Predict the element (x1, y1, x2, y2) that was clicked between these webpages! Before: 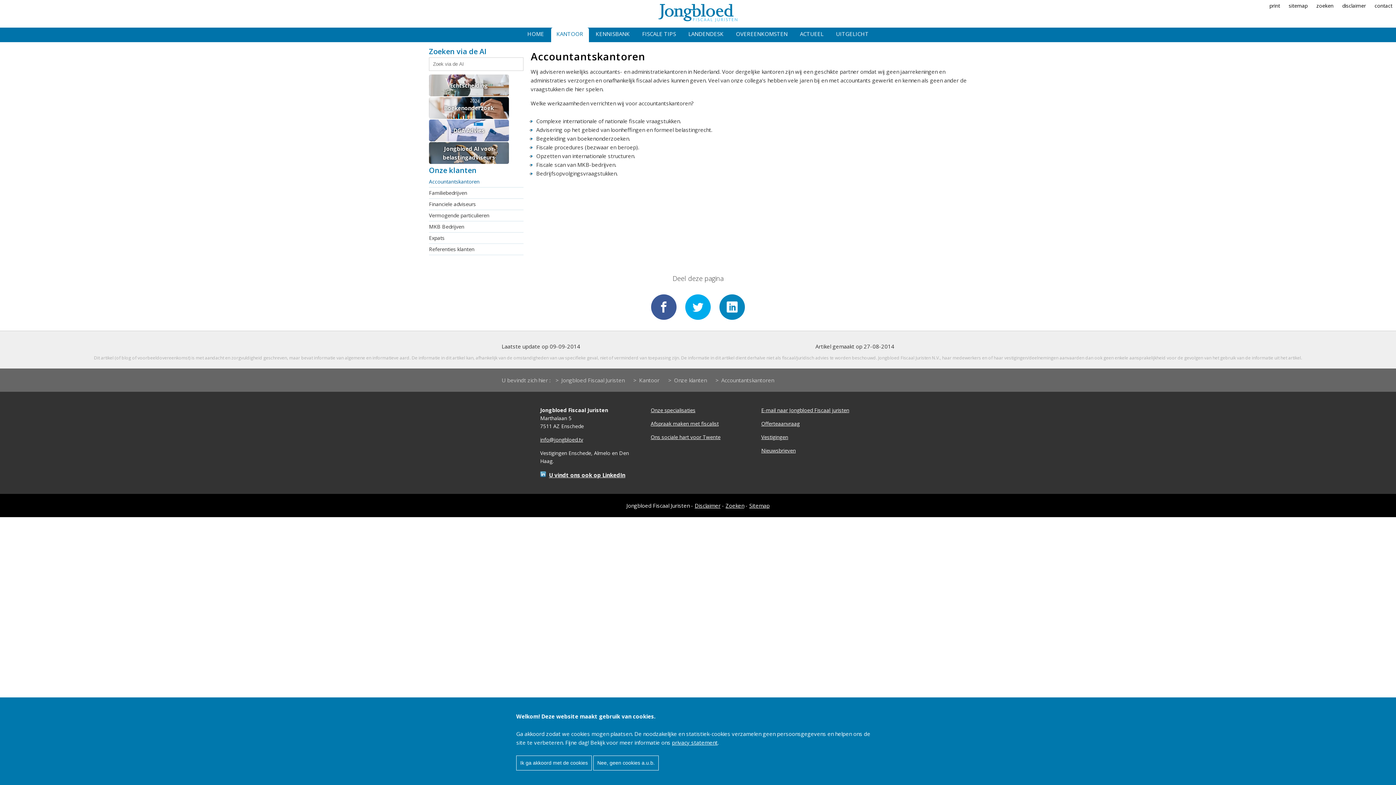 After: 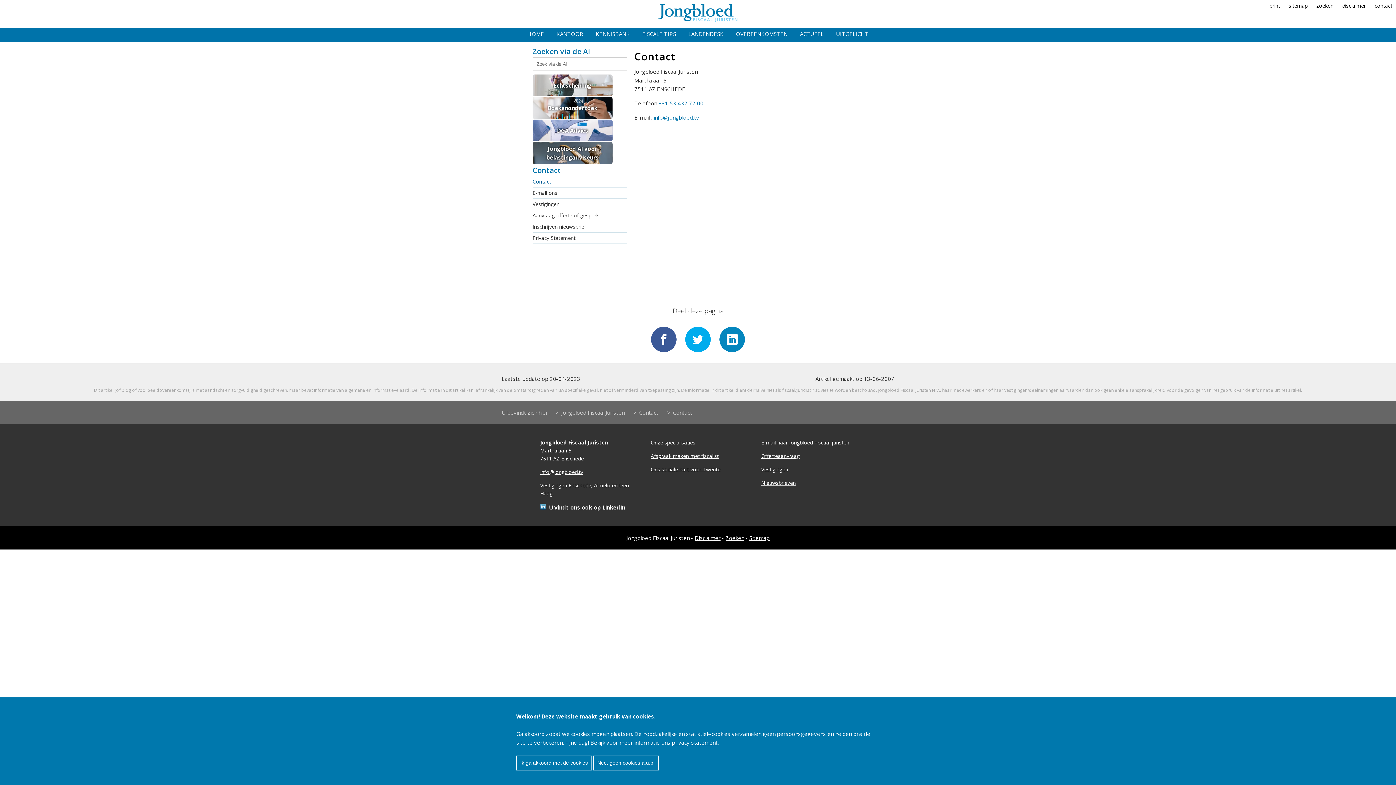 Action: label: contact bbox: (1371, 0, 1396, 11)